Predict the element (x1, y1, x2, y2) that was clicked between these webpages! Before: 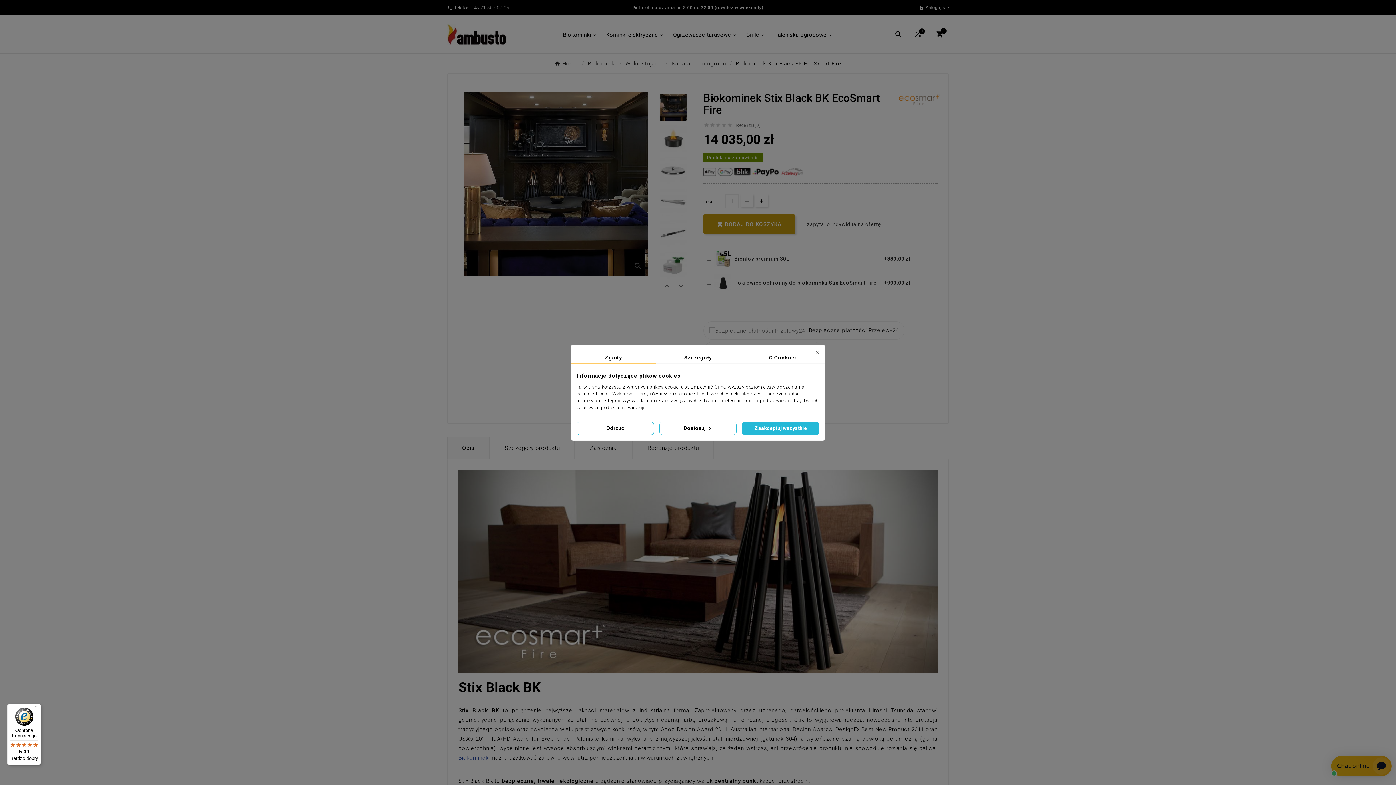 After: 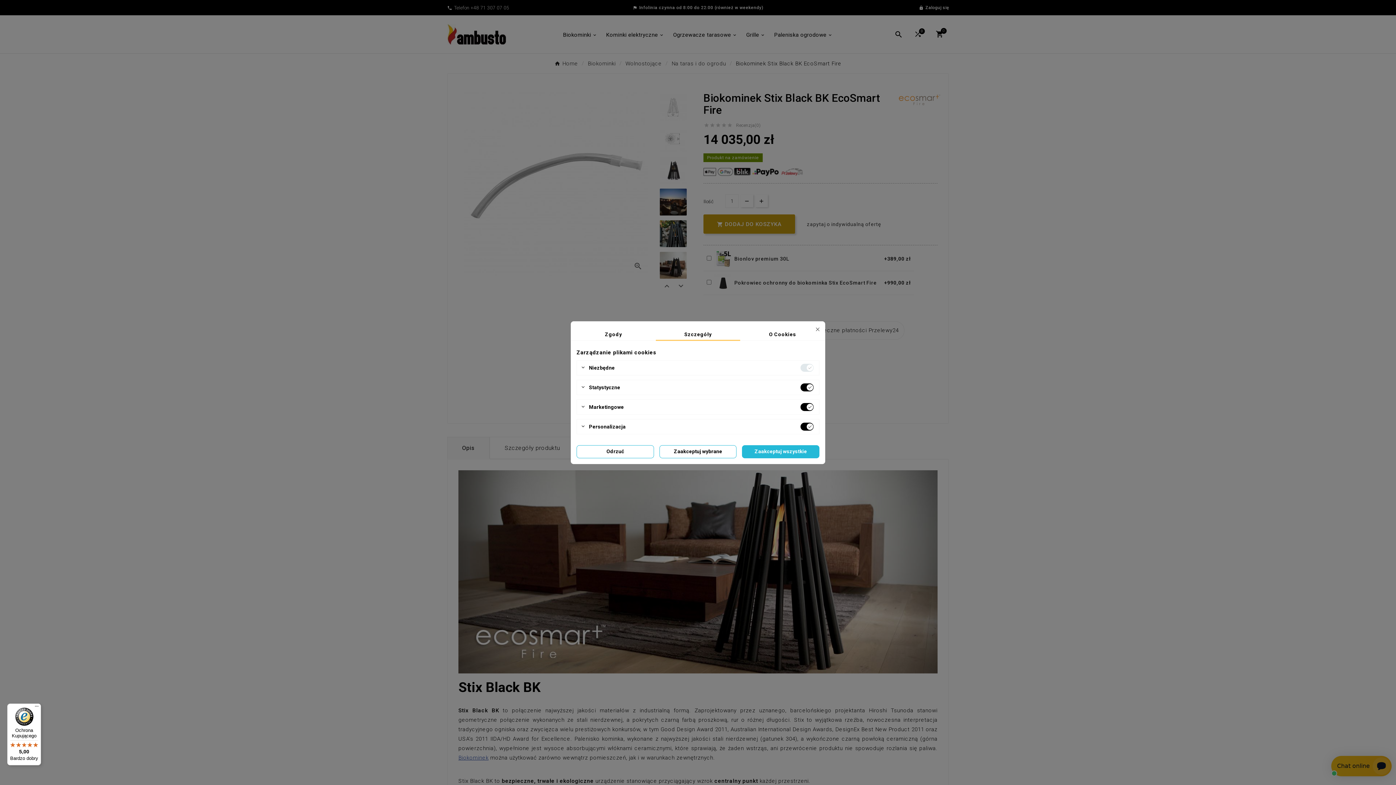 Action: label: Szczegóły bbox: (655, 352, 740, 364)